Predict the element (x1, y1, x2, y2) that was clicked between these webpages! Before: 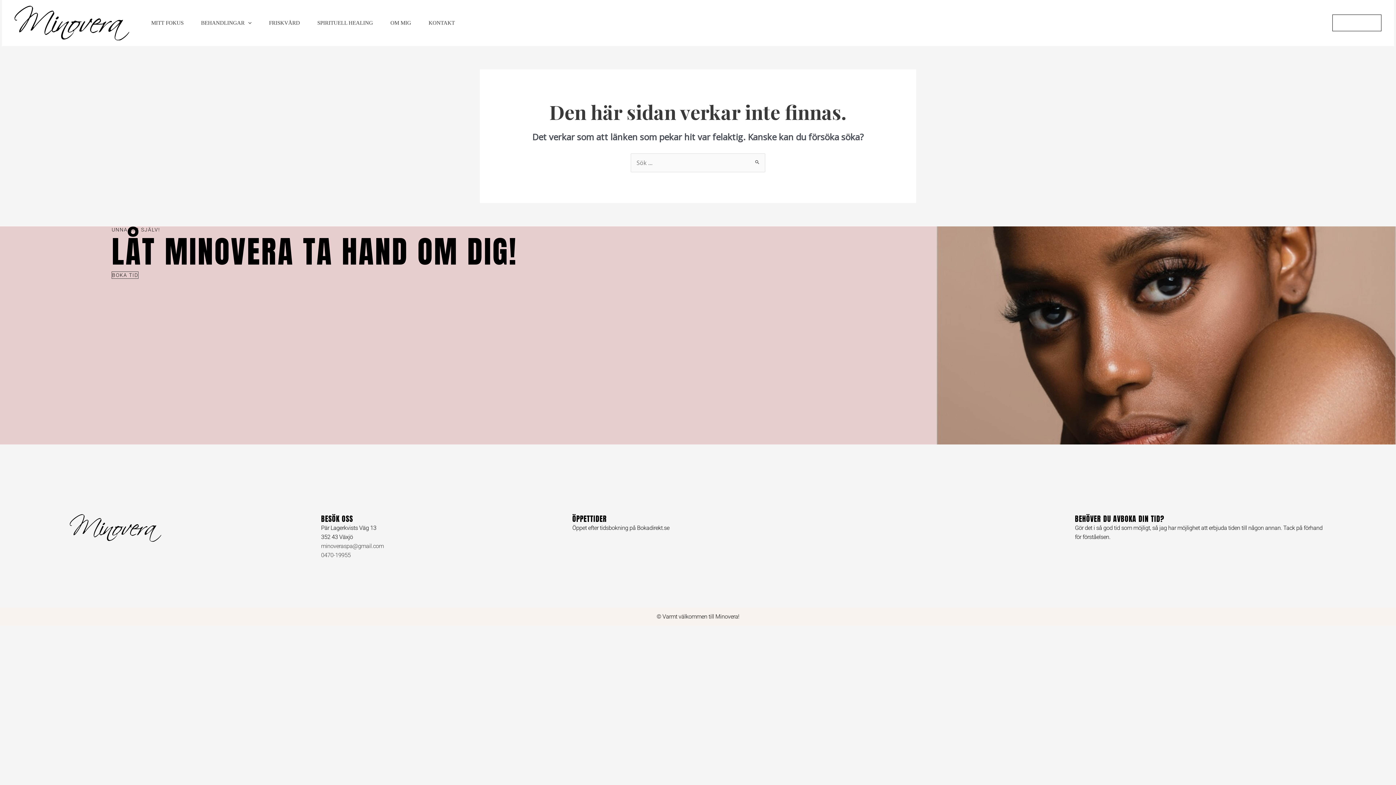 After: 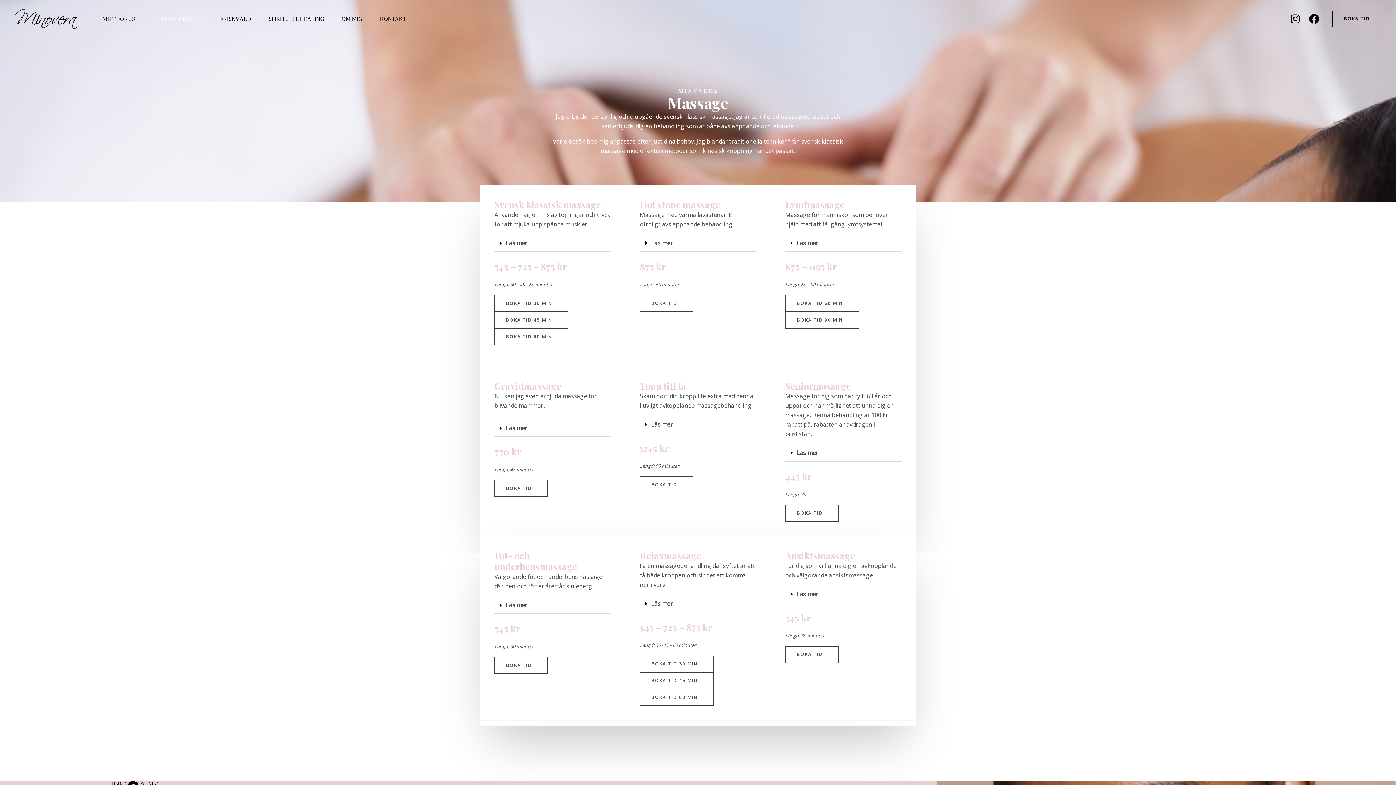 Action: label: BEHANDLINGAR bbox: (192, 4, 260, 41)